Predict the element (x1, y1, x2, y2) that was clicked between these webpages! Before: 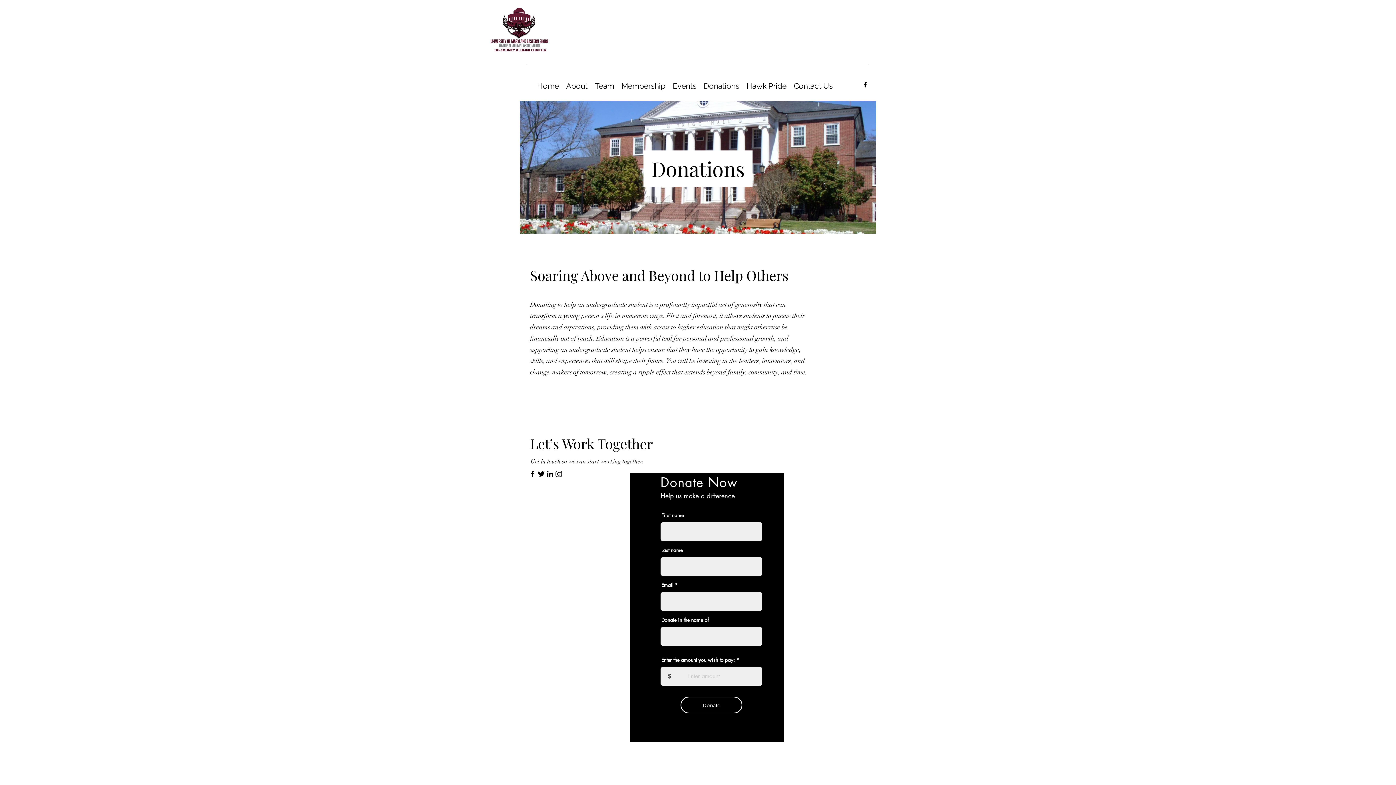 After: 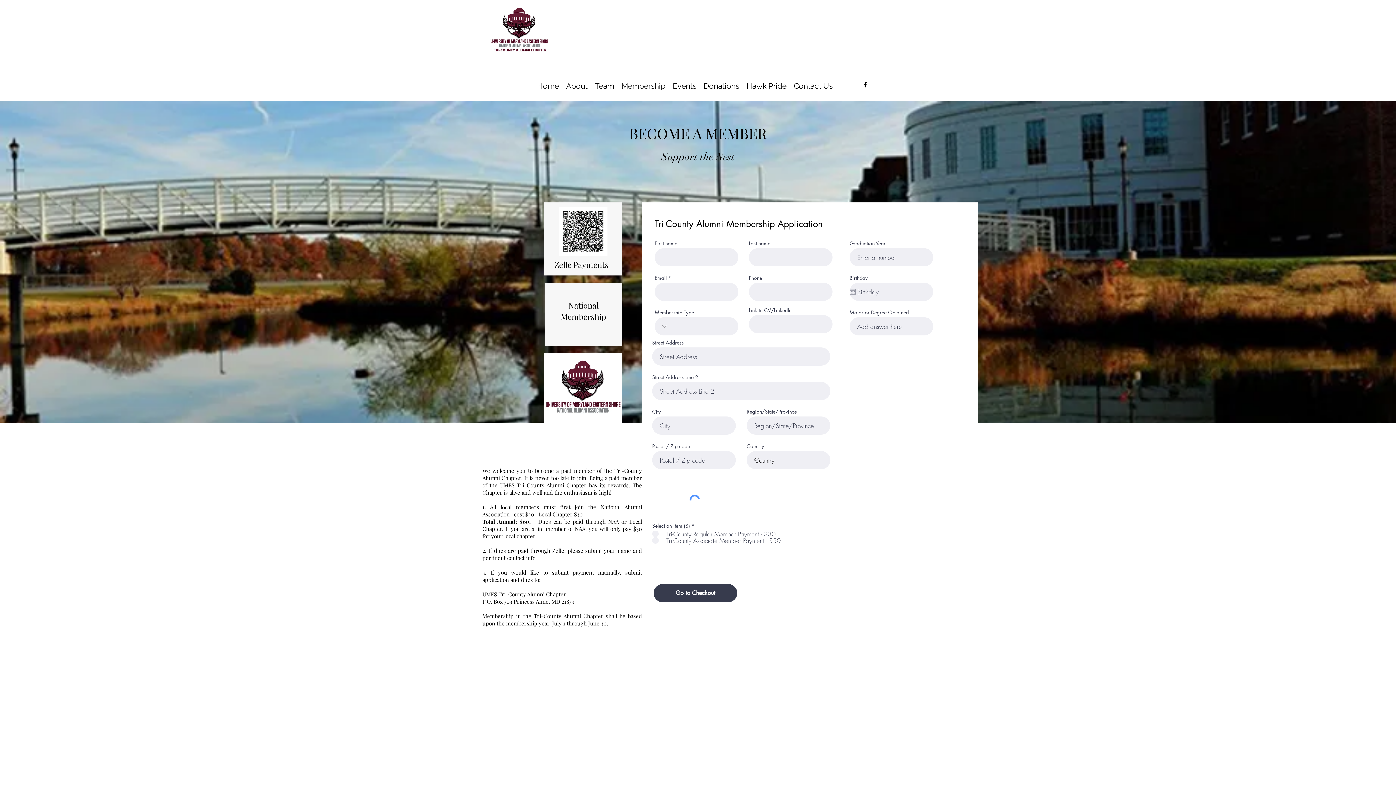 Action: bbox: (618, 79, 669, 90) label: Membership